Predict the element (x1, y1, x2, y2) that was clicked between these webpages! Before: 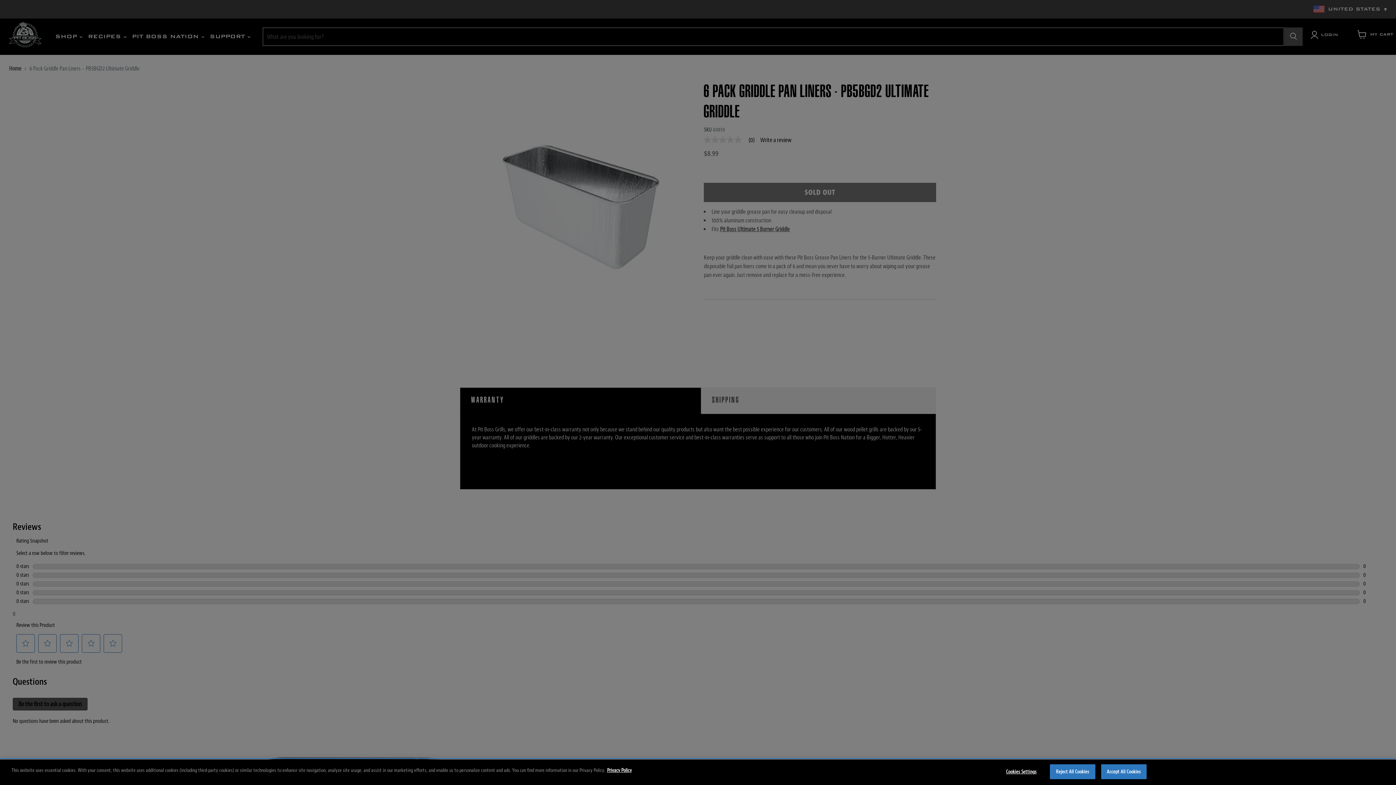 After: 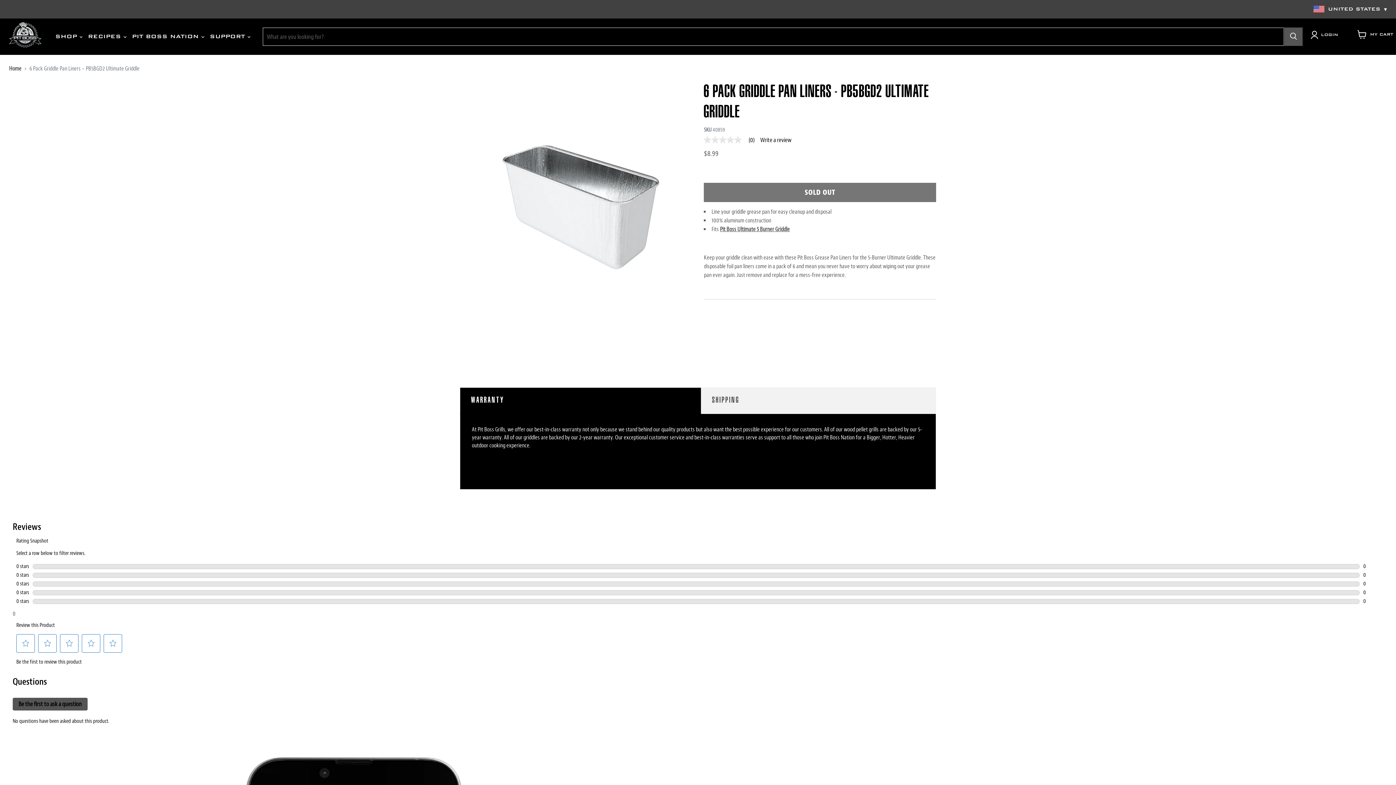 Action: label: Reject All Cookies bbox: (1050, 764, 1095, 779)